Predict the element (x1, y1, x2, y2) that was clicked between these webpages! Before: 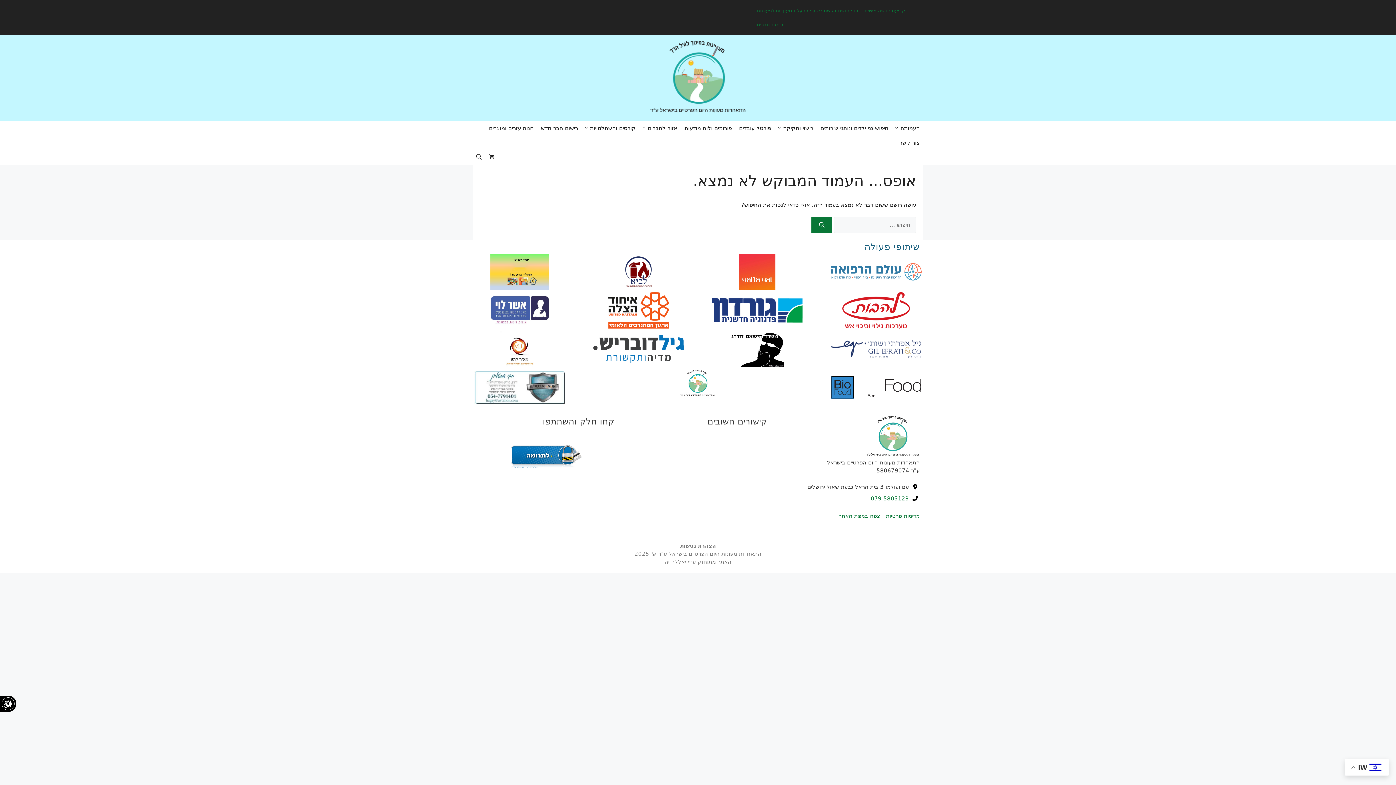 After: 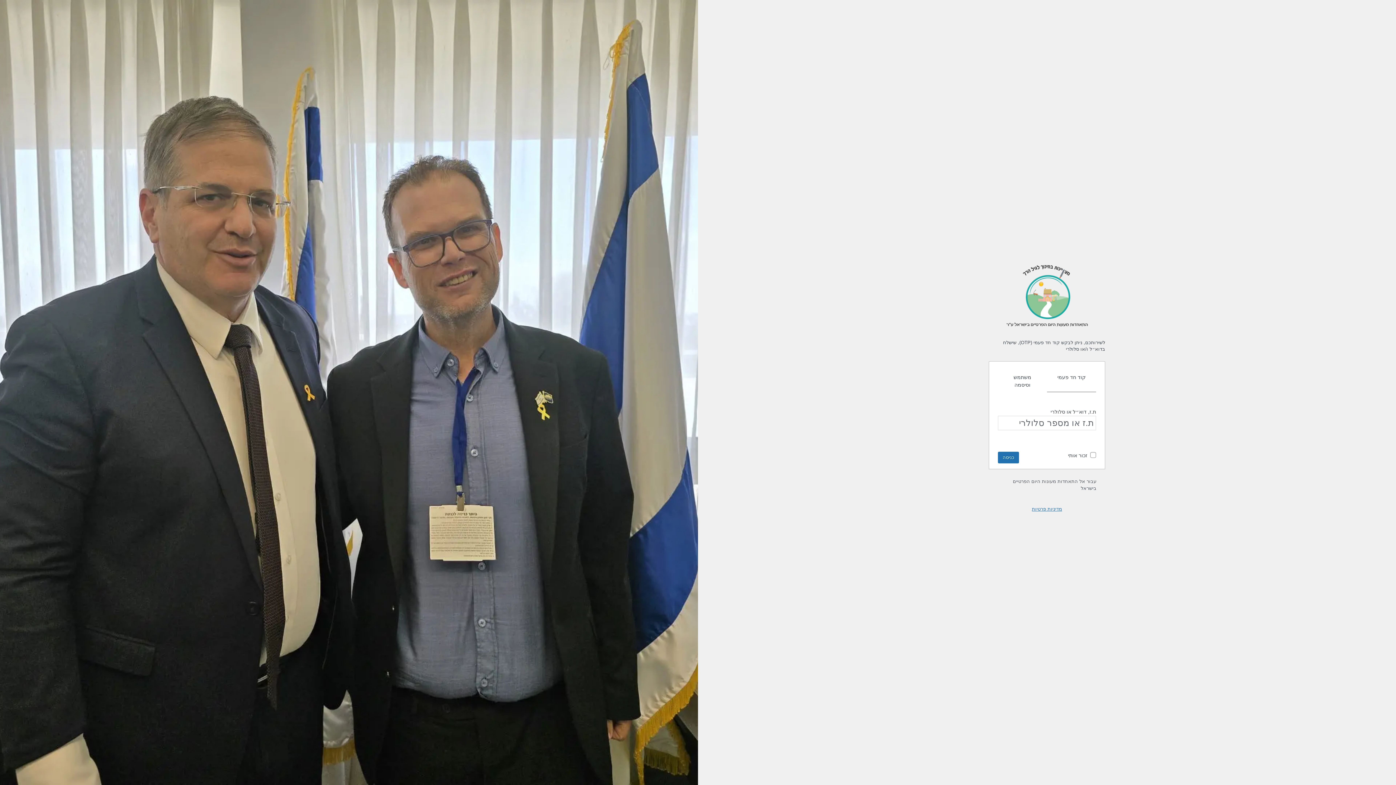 Action: bbox: (757, 7, 905, 13) label: קביעת פגישה אישית בזום להגשת בקשת רשיון להפעלת מעון יום לפעוטות